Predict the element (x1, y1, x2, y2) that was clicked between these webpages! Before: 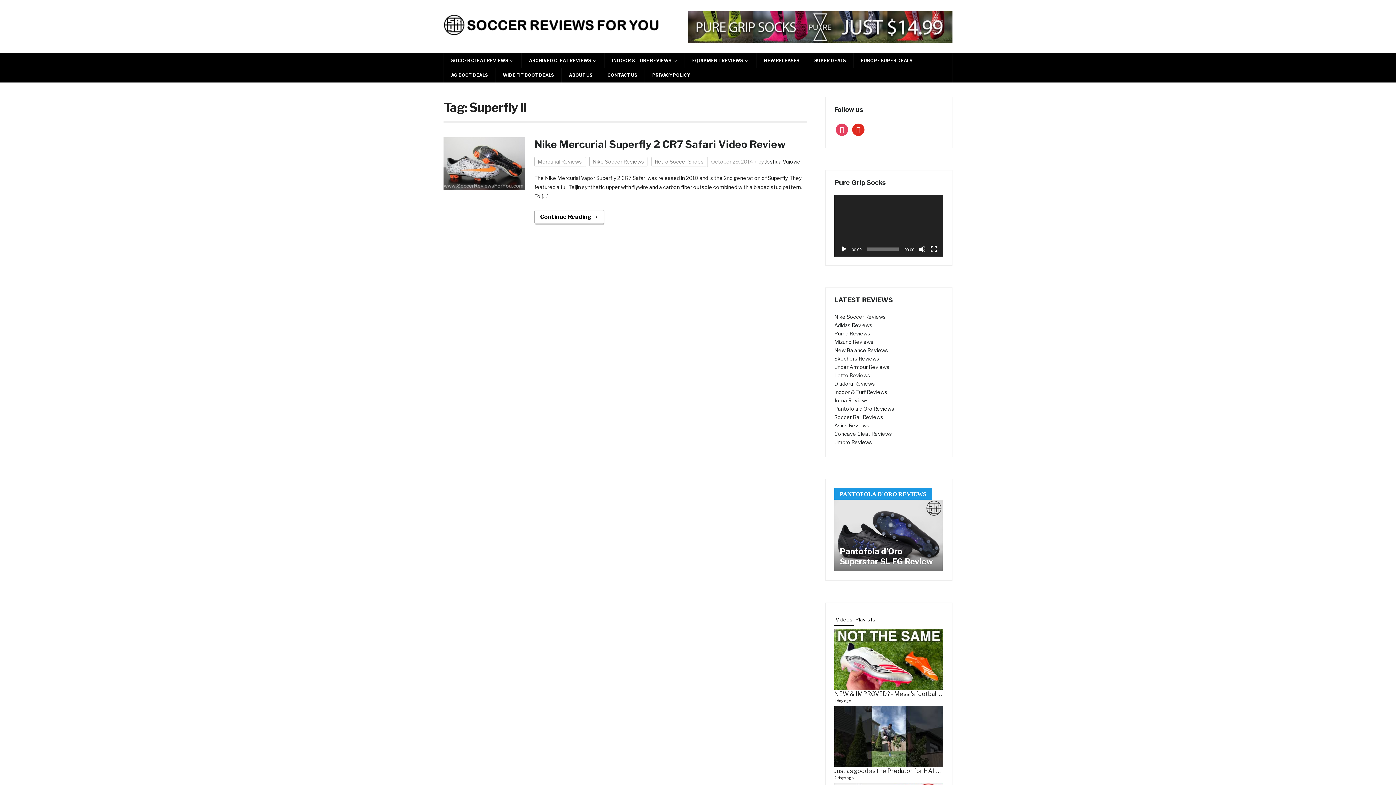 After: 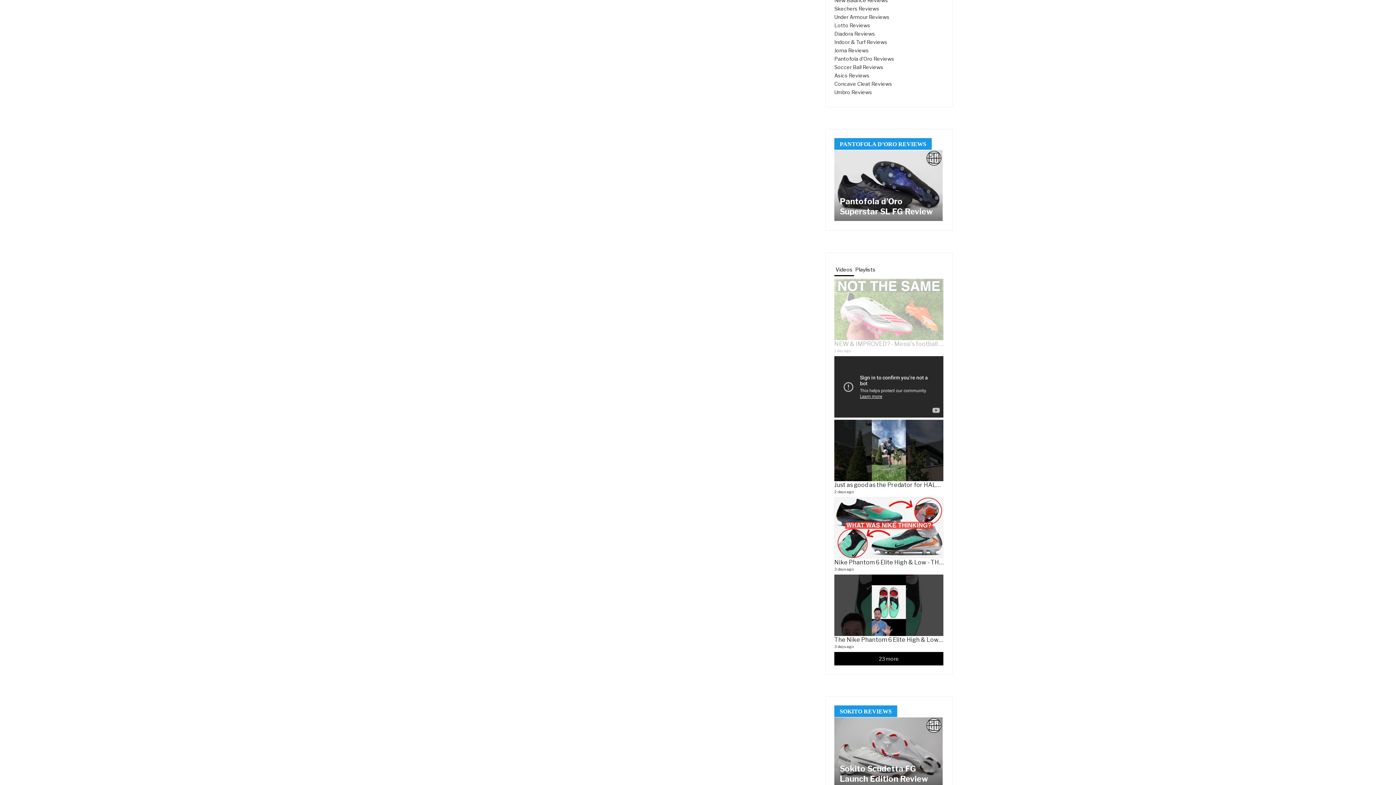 Action: bbox: (834, 629, 943, 690)